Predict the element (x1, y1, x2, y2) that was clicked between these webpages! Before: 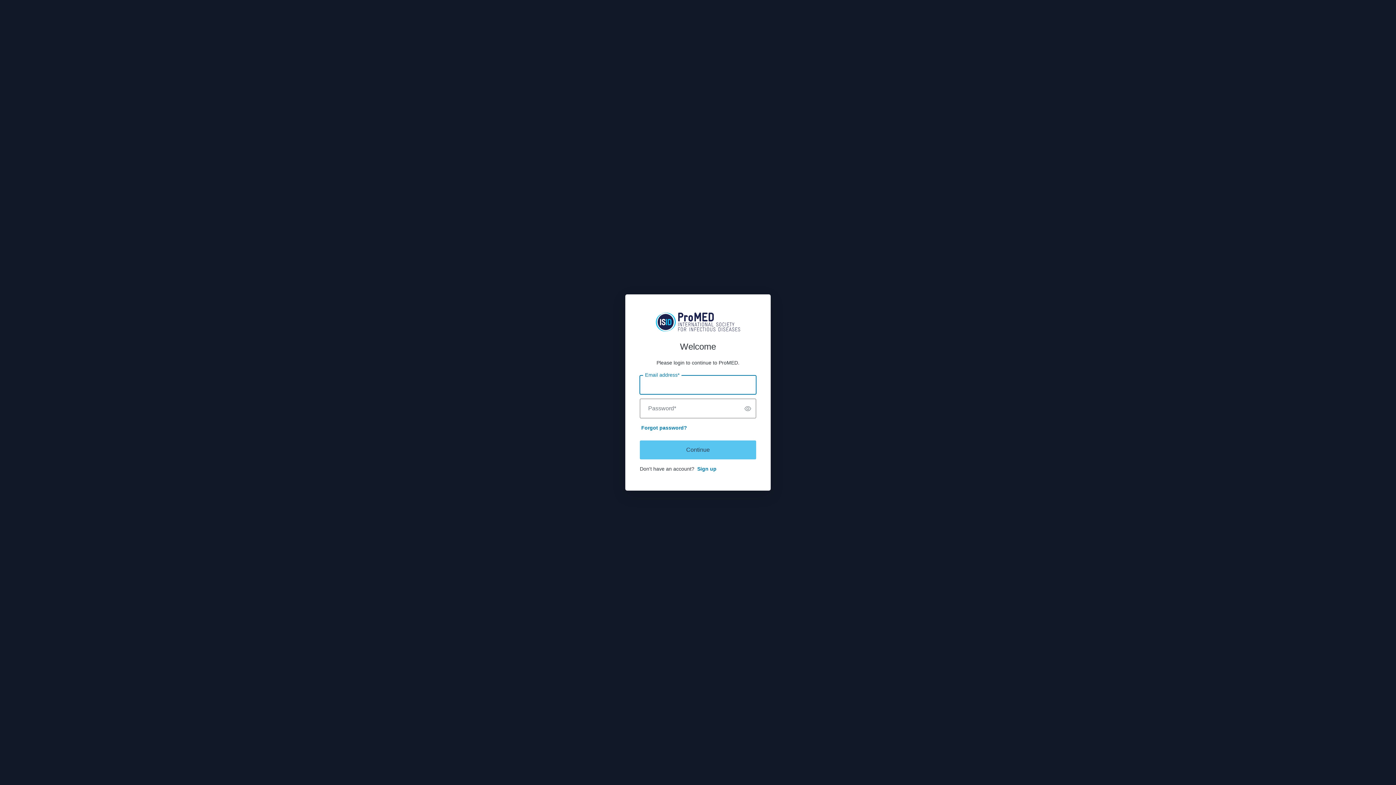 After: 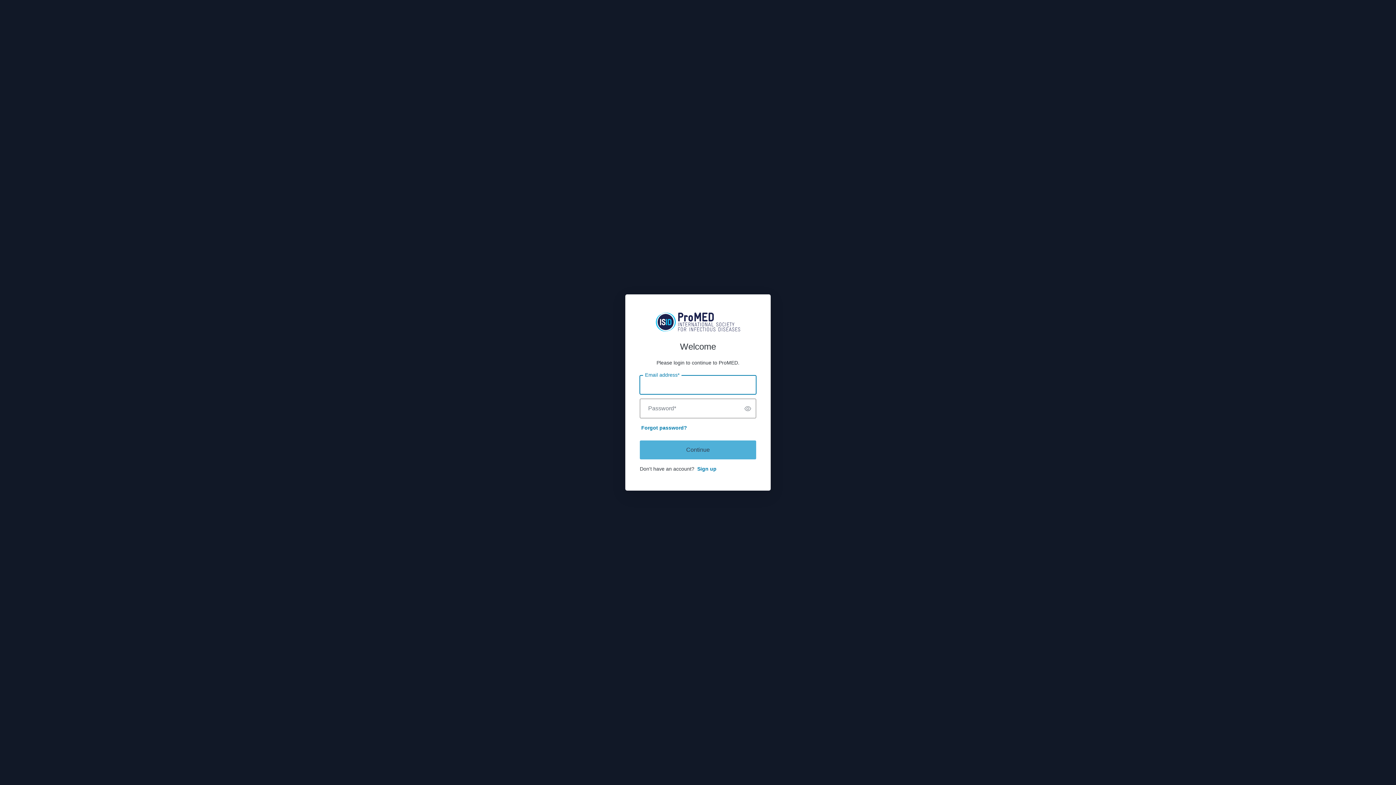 Action: bbox: (640, 440, 756, 459) label: Continue